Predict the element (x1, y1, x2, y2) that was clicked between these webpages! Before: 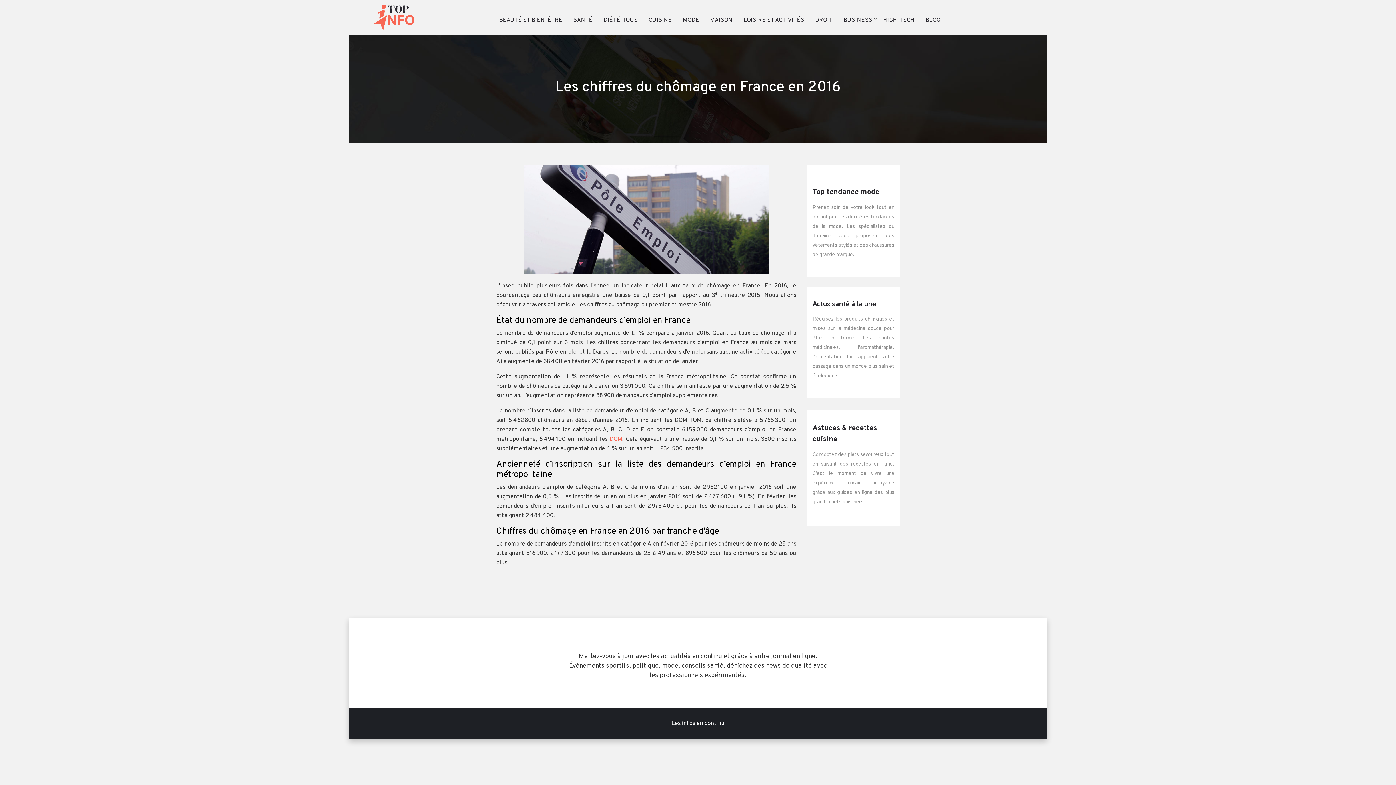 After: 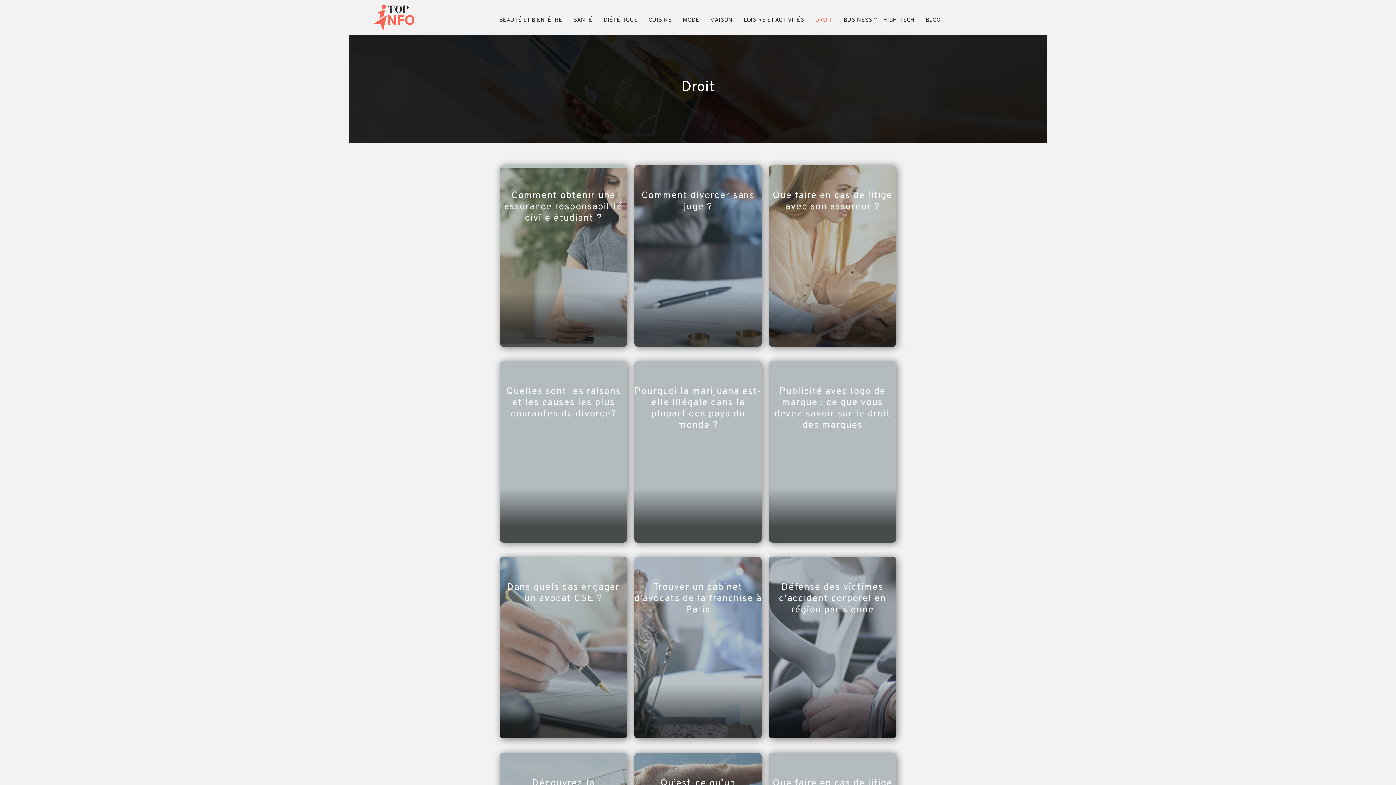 Action: label: DROIT bbox: (815, 5, 832, 34)